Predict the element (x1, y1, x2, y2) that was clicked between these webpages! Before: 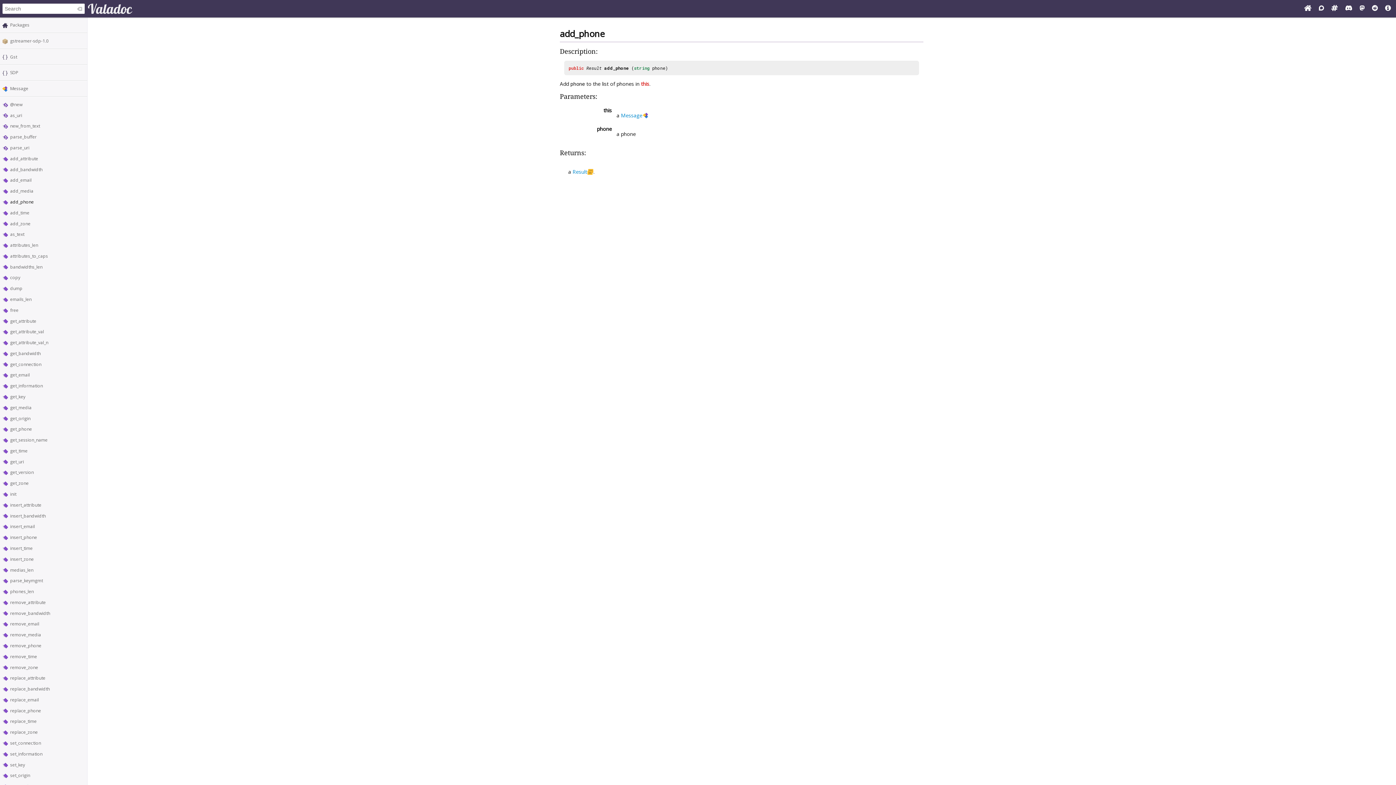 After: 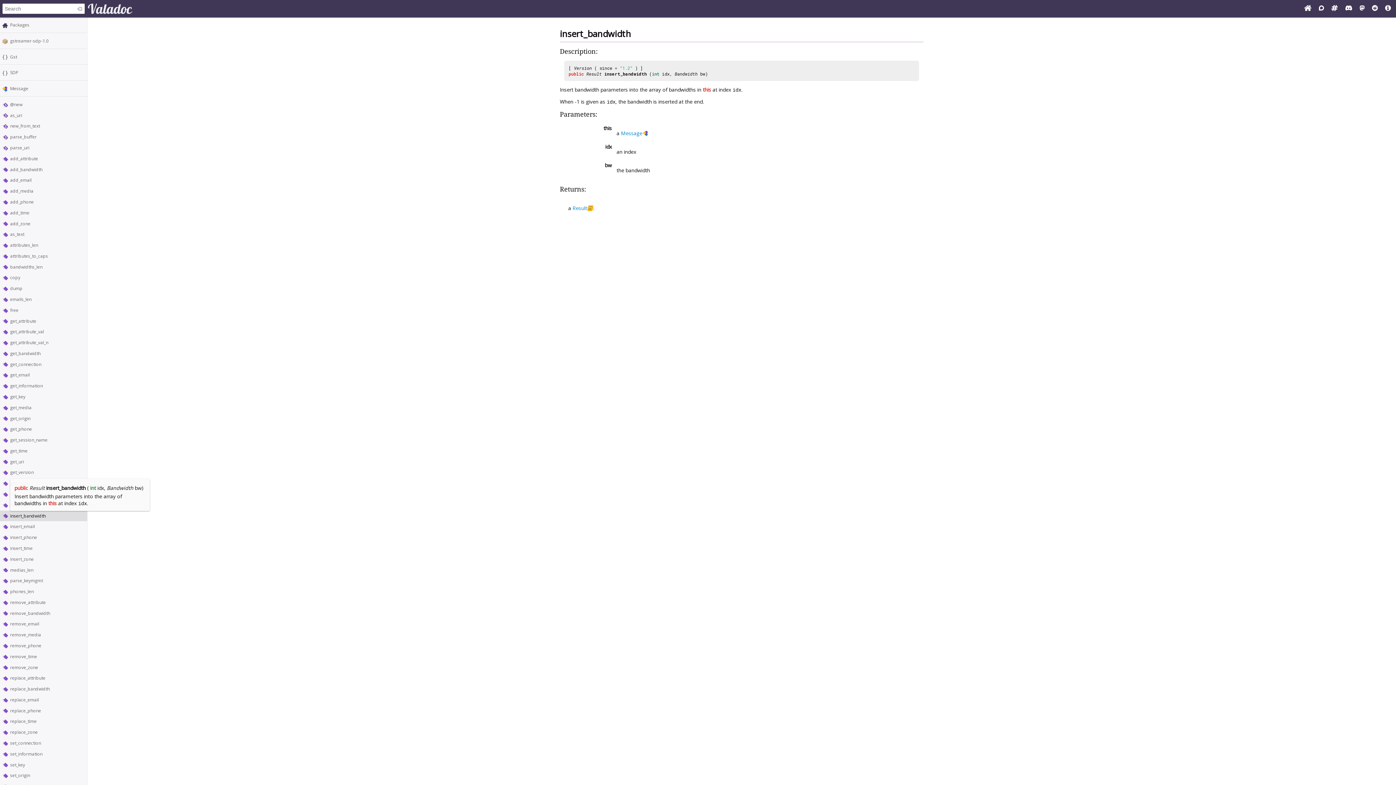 Action: bbox: (10, 512, 45, 519) label: insert_bandwidth